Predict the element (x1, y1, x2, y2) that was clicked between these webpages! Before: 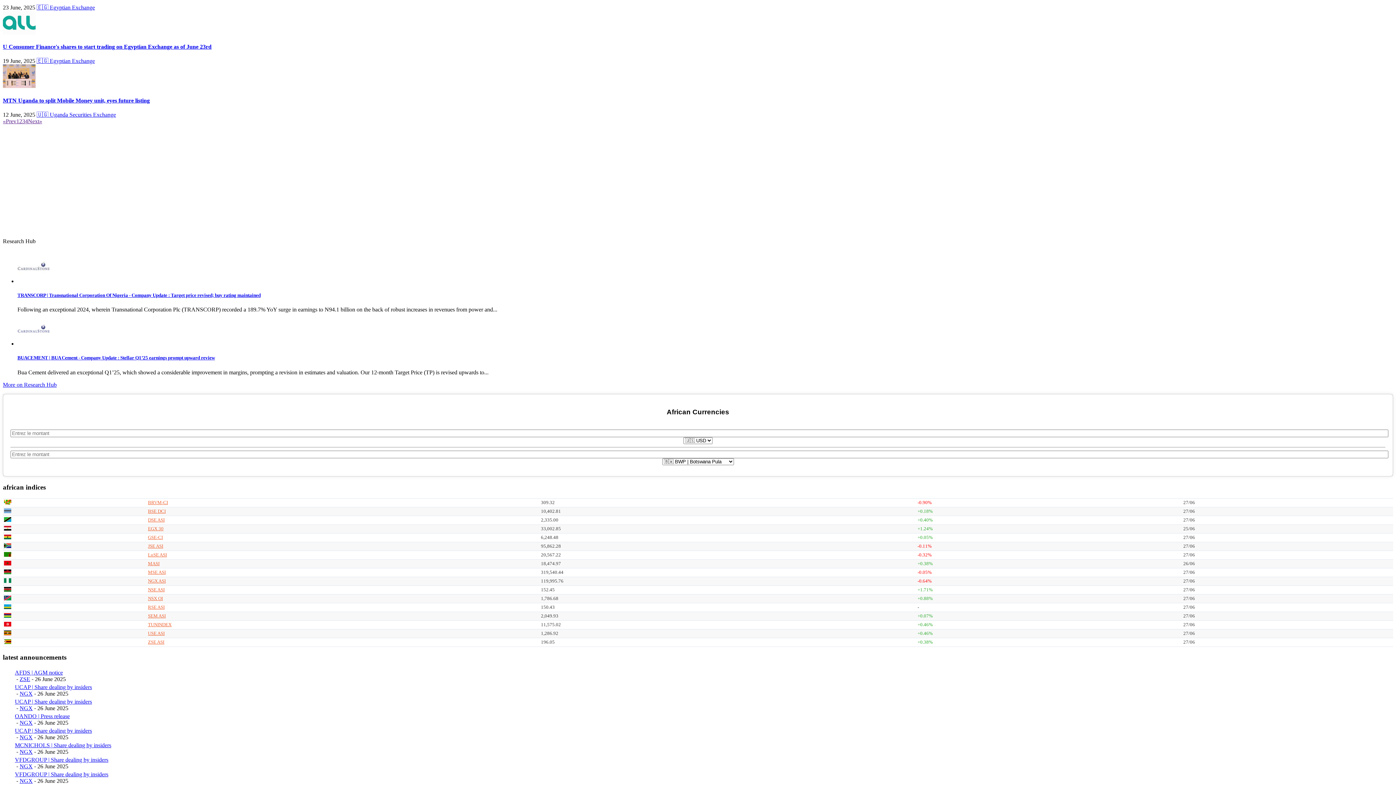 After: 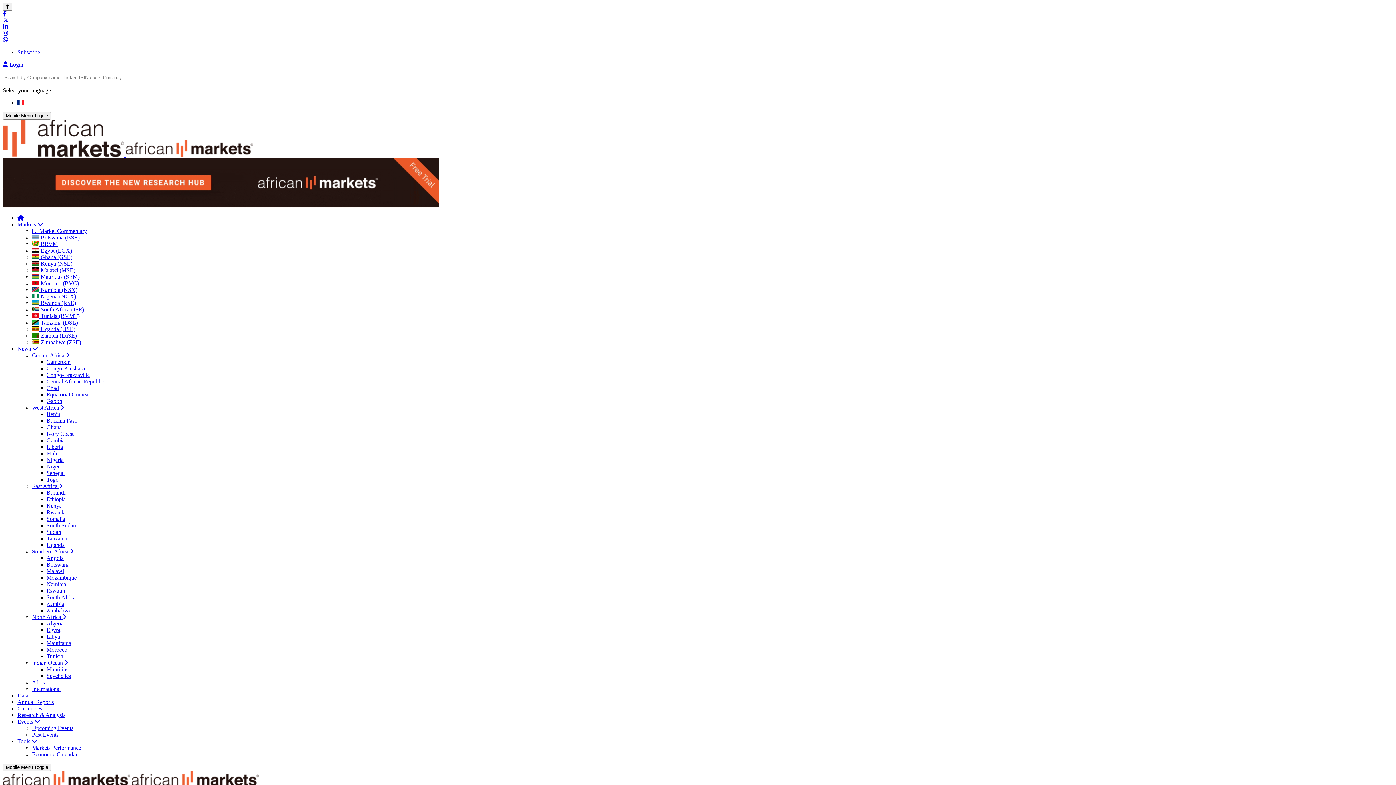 Action: label: 🇪🇬 Egyptian Exchange bbox: (36, 4, 94, 10)